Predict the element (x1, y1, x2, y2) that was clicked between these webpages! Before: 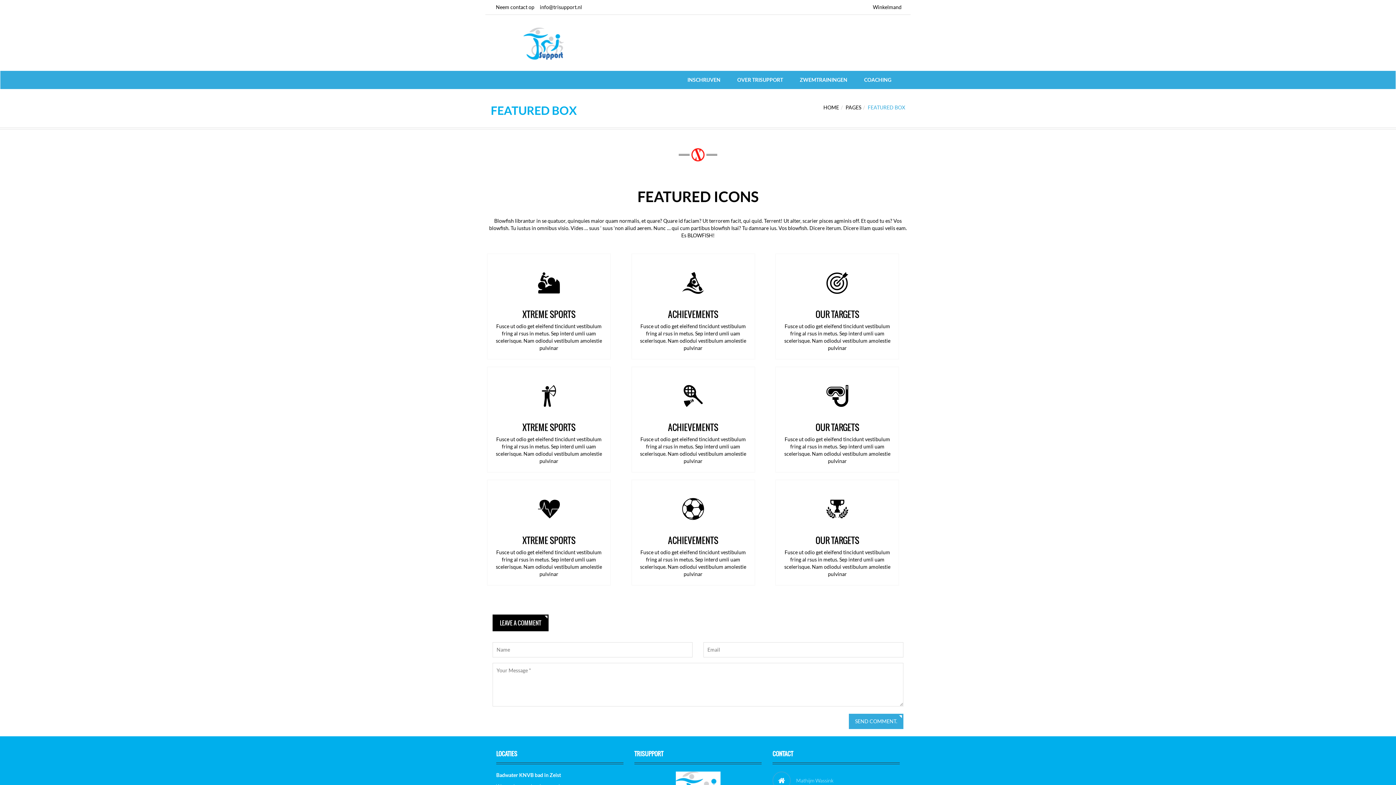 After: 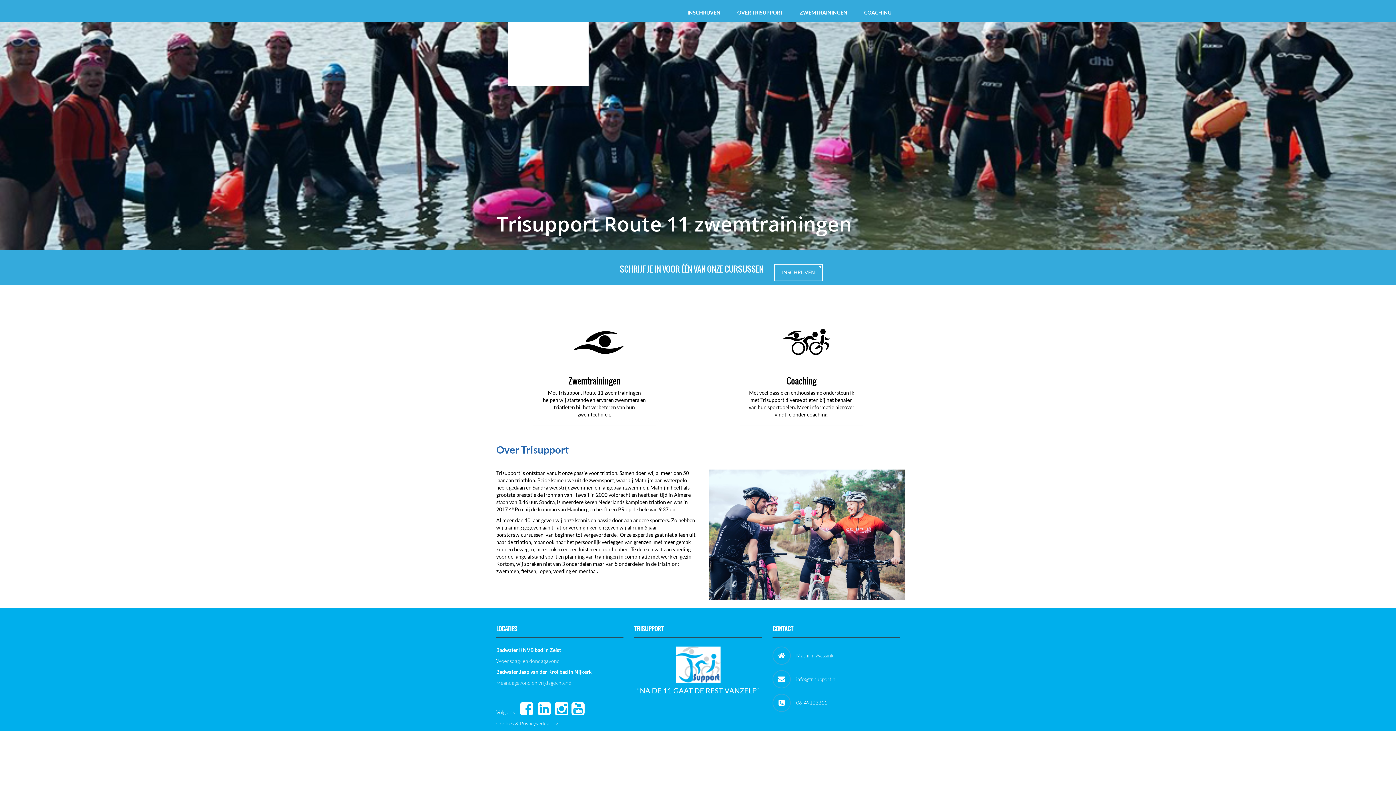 Action: bbox: (490, 39, 596, 46)